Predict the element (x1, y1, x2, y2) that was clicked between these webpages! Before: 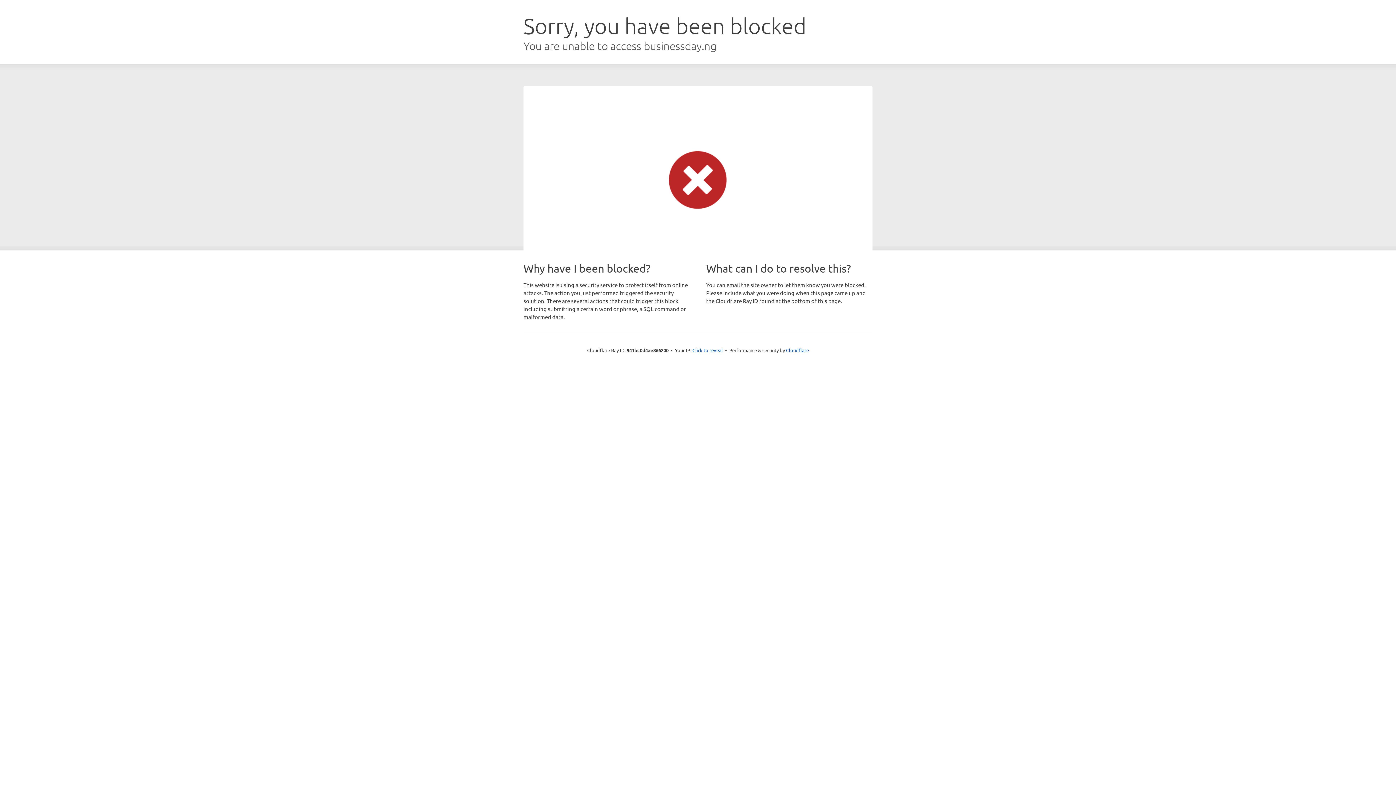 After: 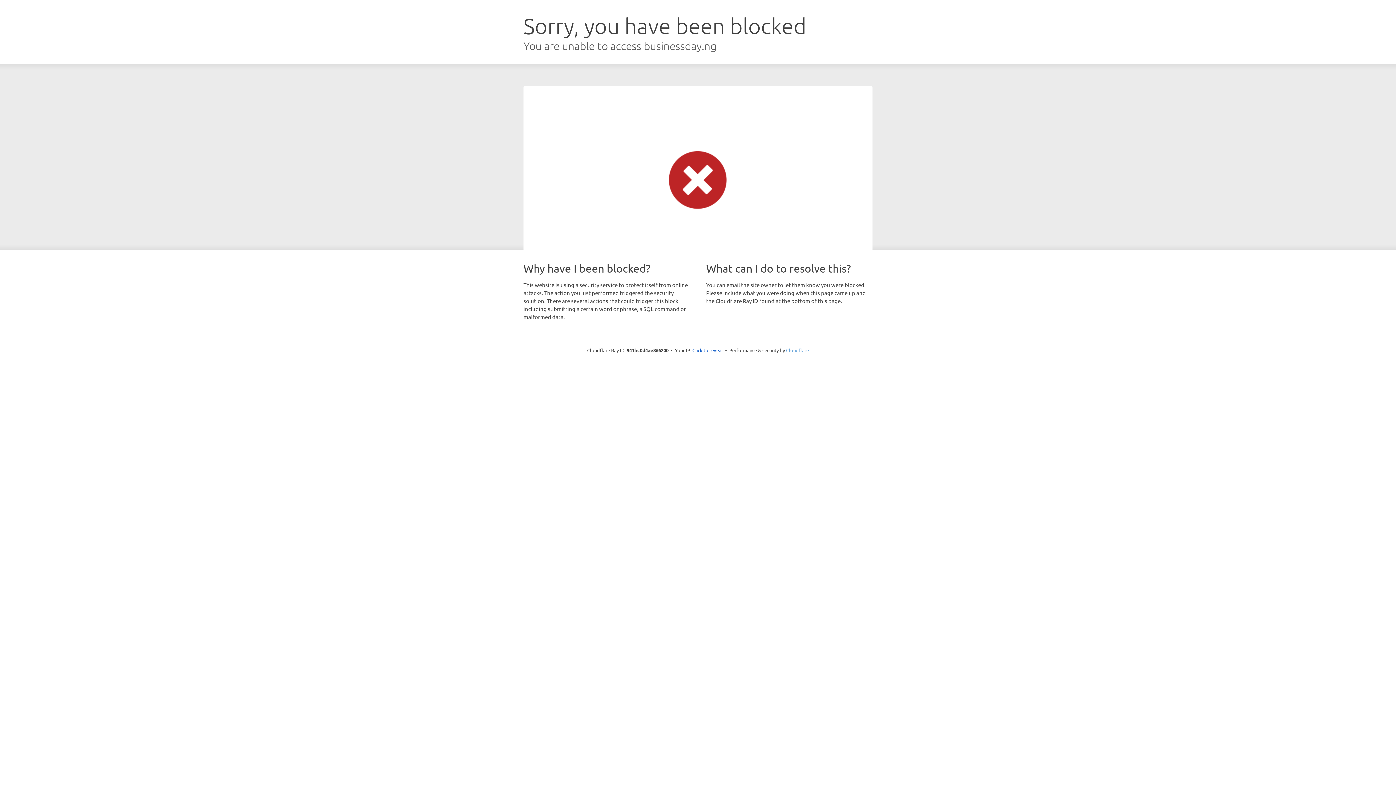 Action: bbox: (786, 347, 809, 353) label: Cloudflare